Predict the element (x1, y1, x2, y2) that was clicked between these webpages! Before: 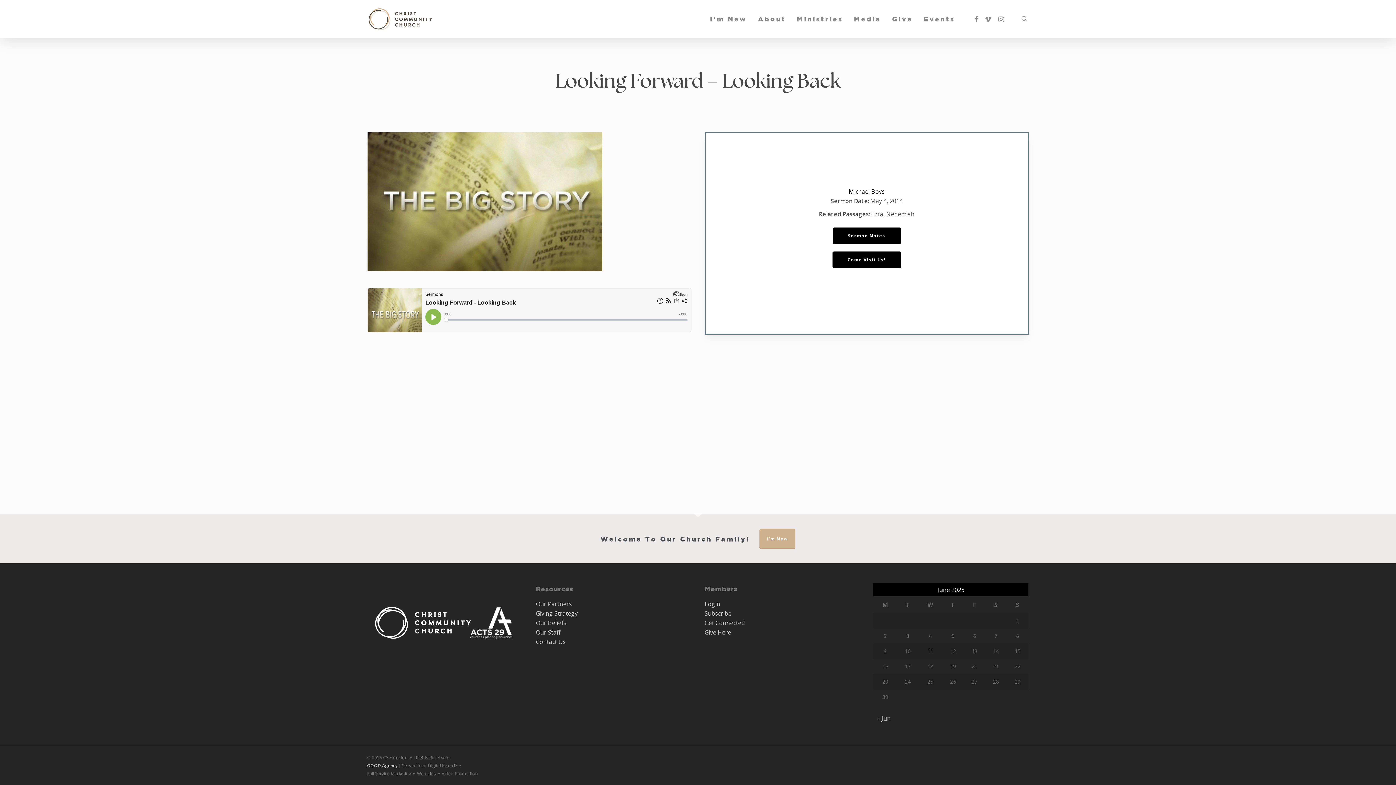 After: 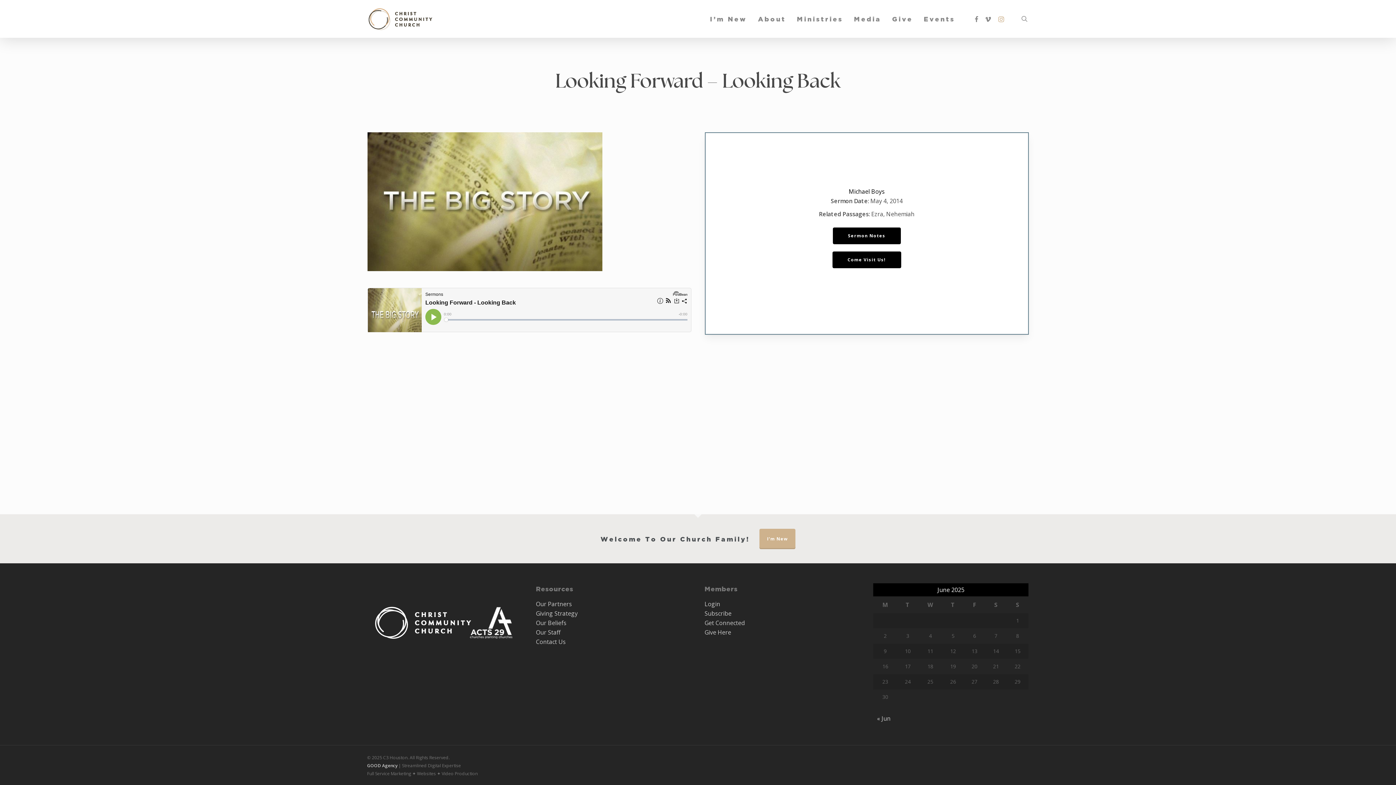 Action: bbox: (994, 14, 1008, 22) label: instagram